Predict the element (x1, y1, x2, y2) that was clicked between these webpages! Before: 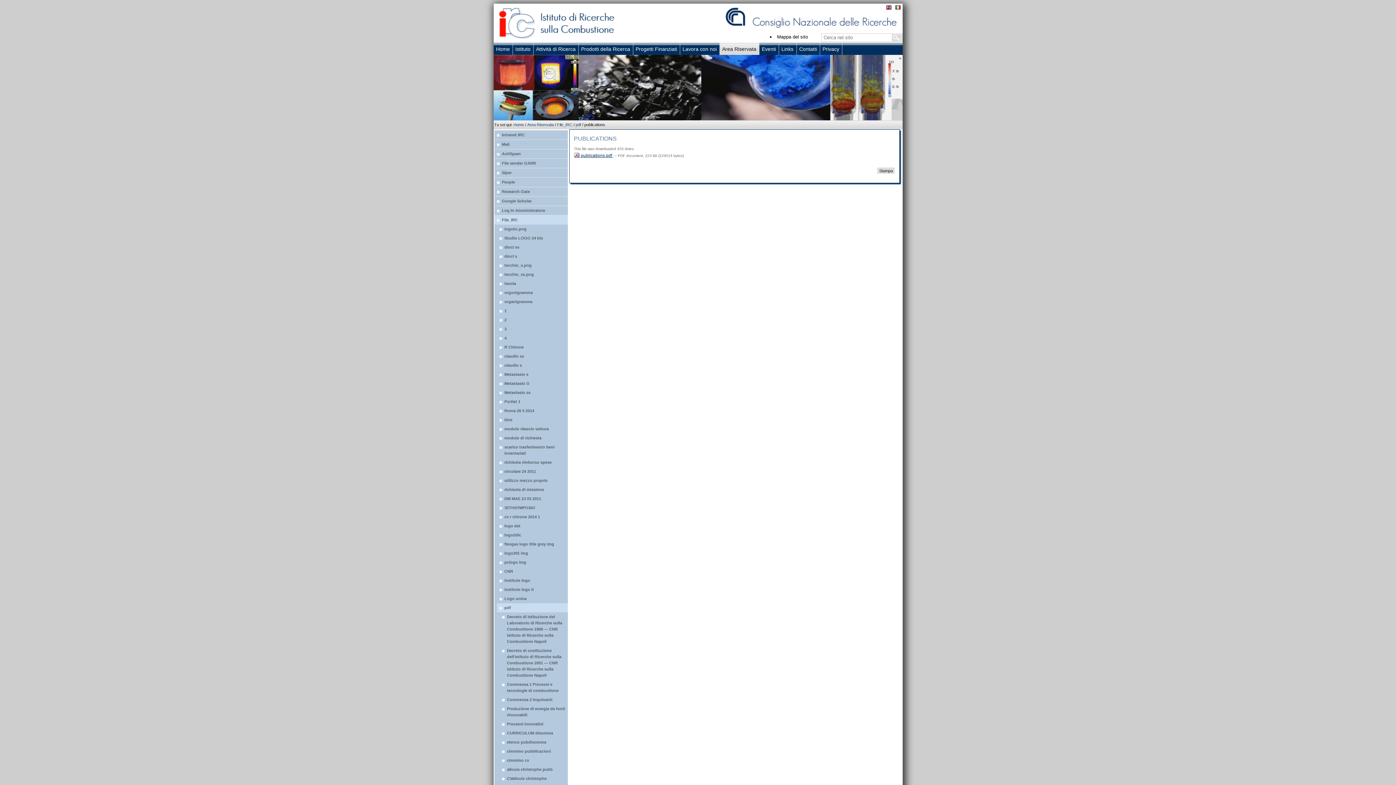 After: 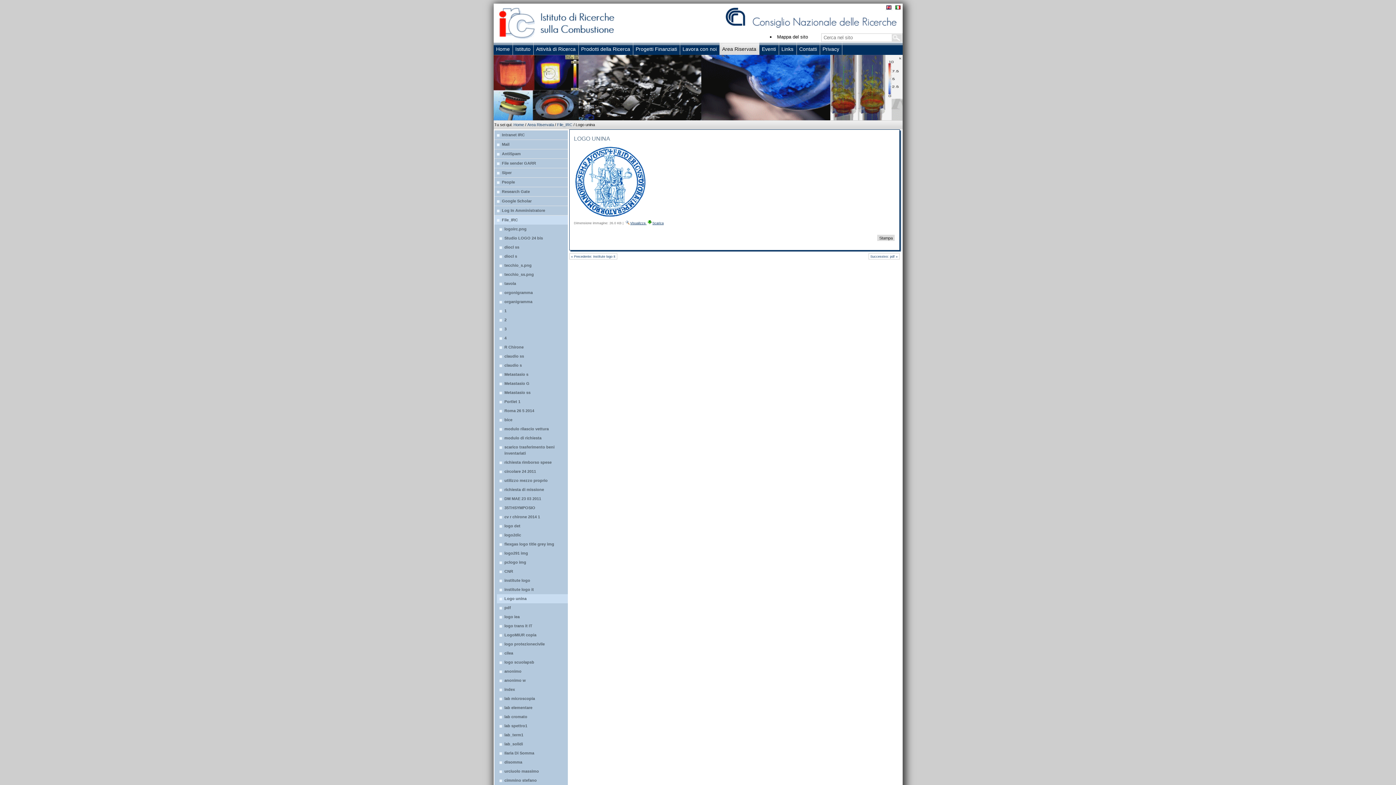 Action: label: Logo unina bbox: (496, 594, 567, 603)